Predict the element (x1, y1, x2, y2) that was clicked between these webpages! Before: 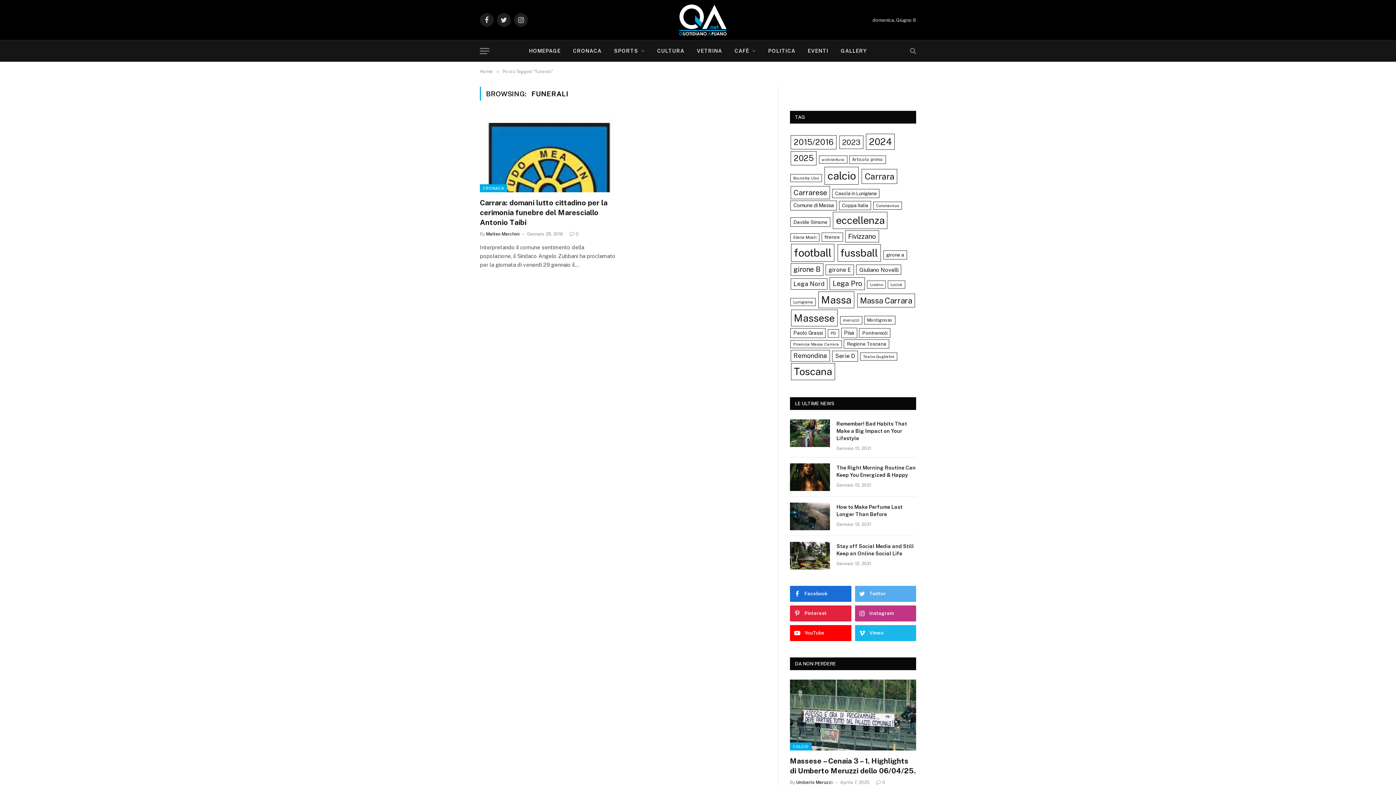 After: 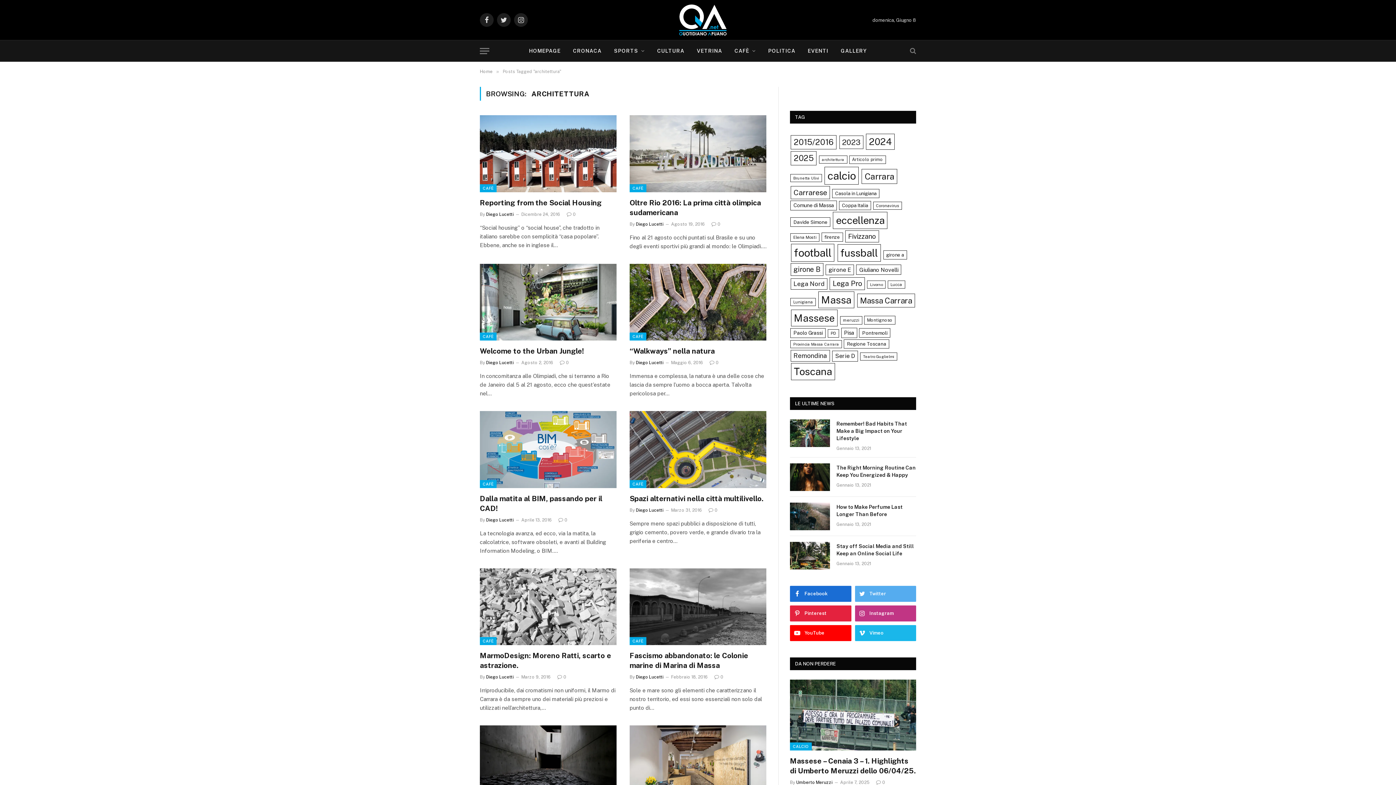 Action: label: architettura (15 elementi) bbox: (819, 155, 847, 163)